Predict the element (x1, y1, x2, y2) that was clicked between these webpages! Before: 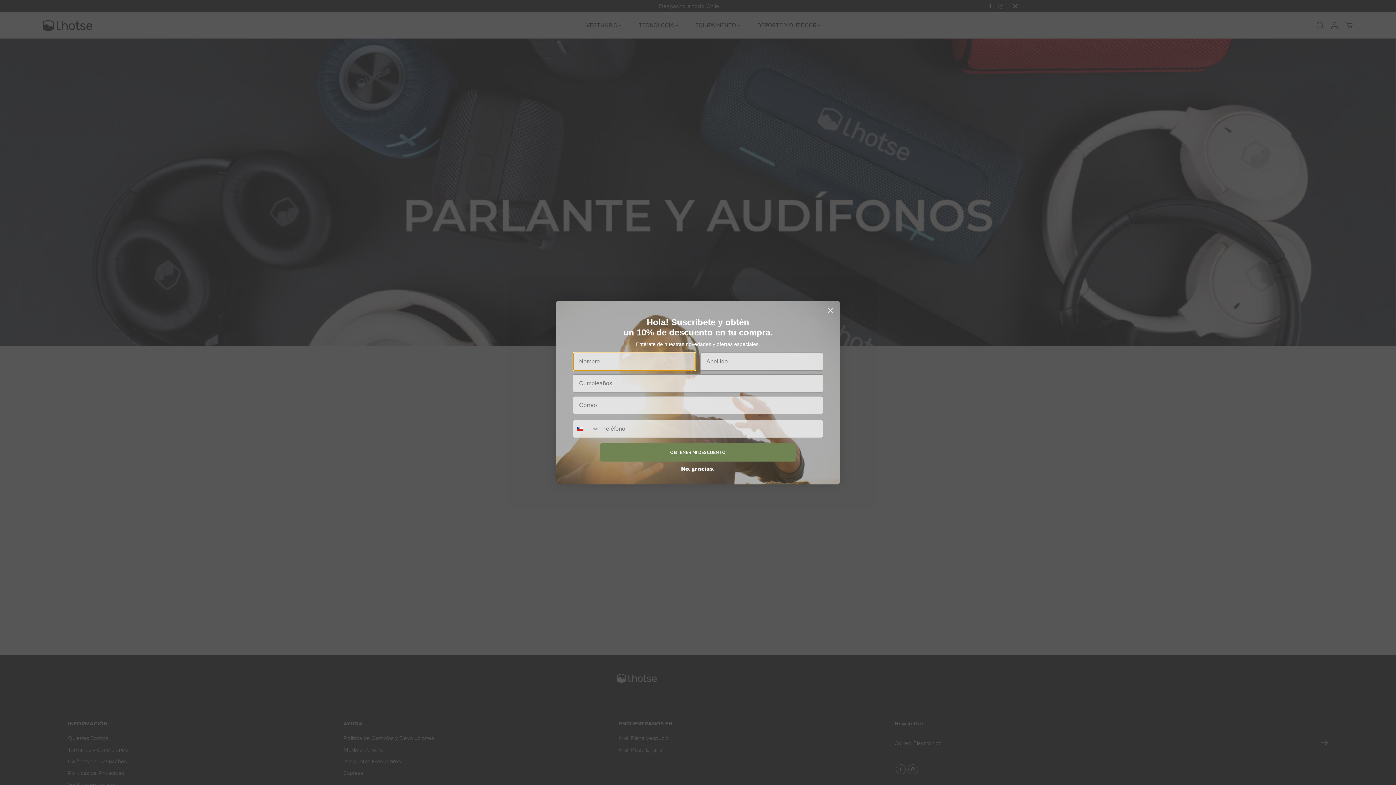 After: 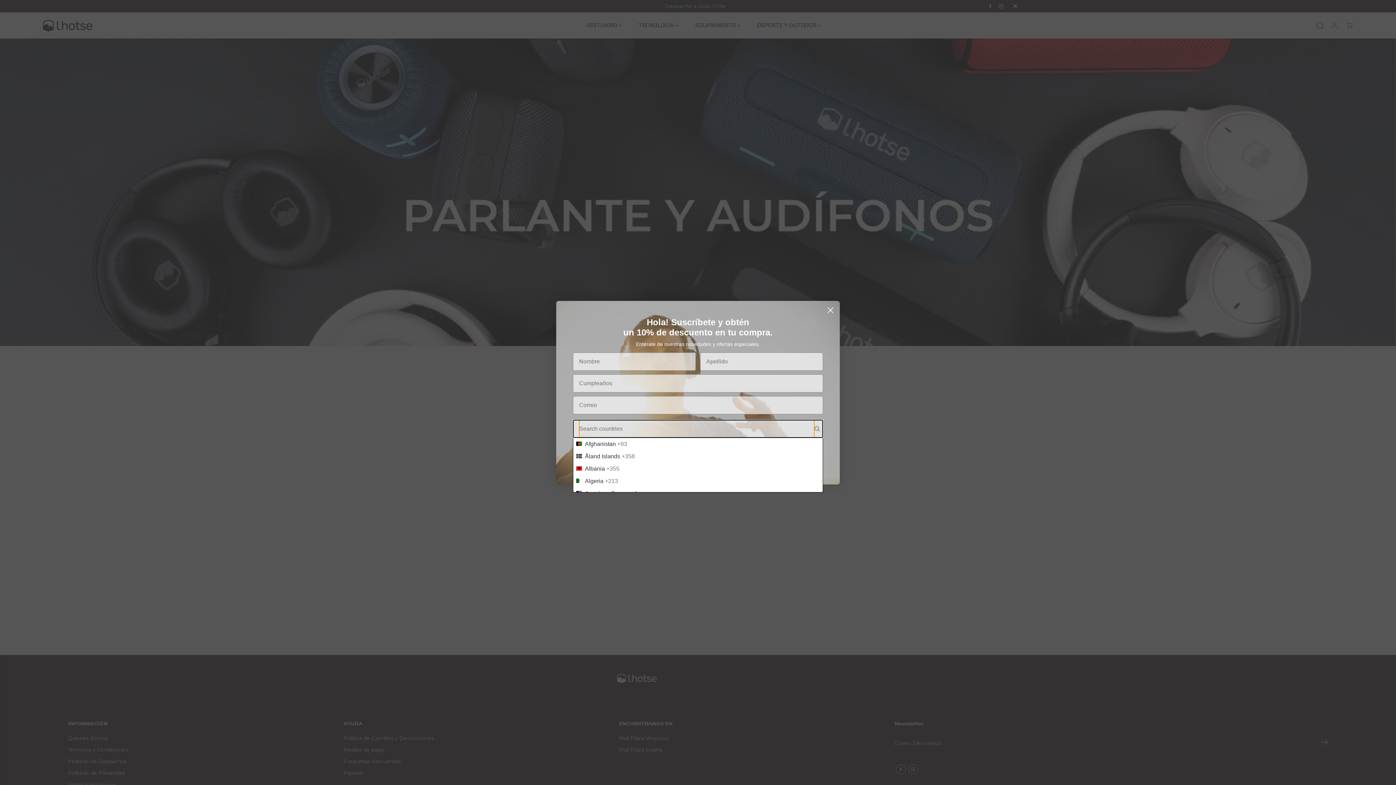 Action: label: Search Countries bbox: (573, 420, 599, 437)